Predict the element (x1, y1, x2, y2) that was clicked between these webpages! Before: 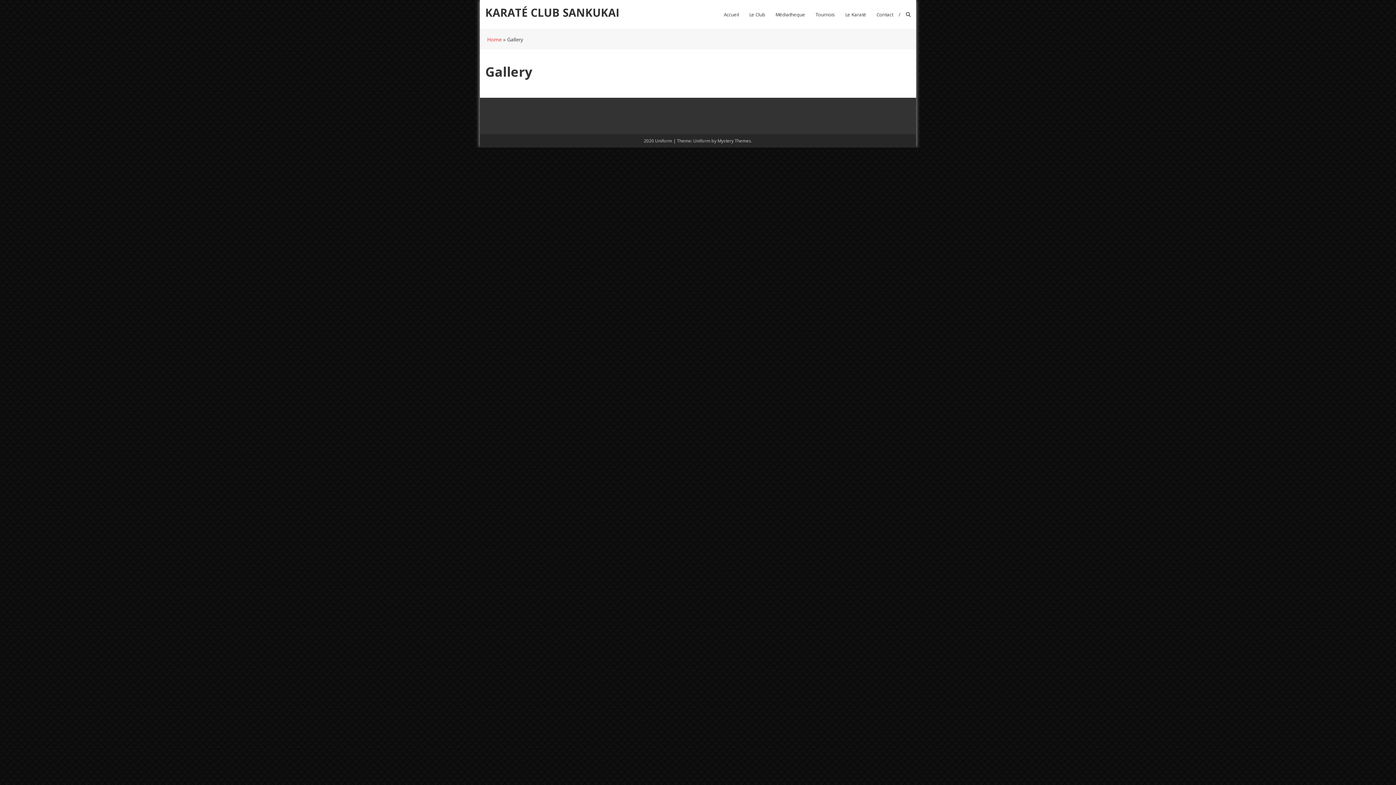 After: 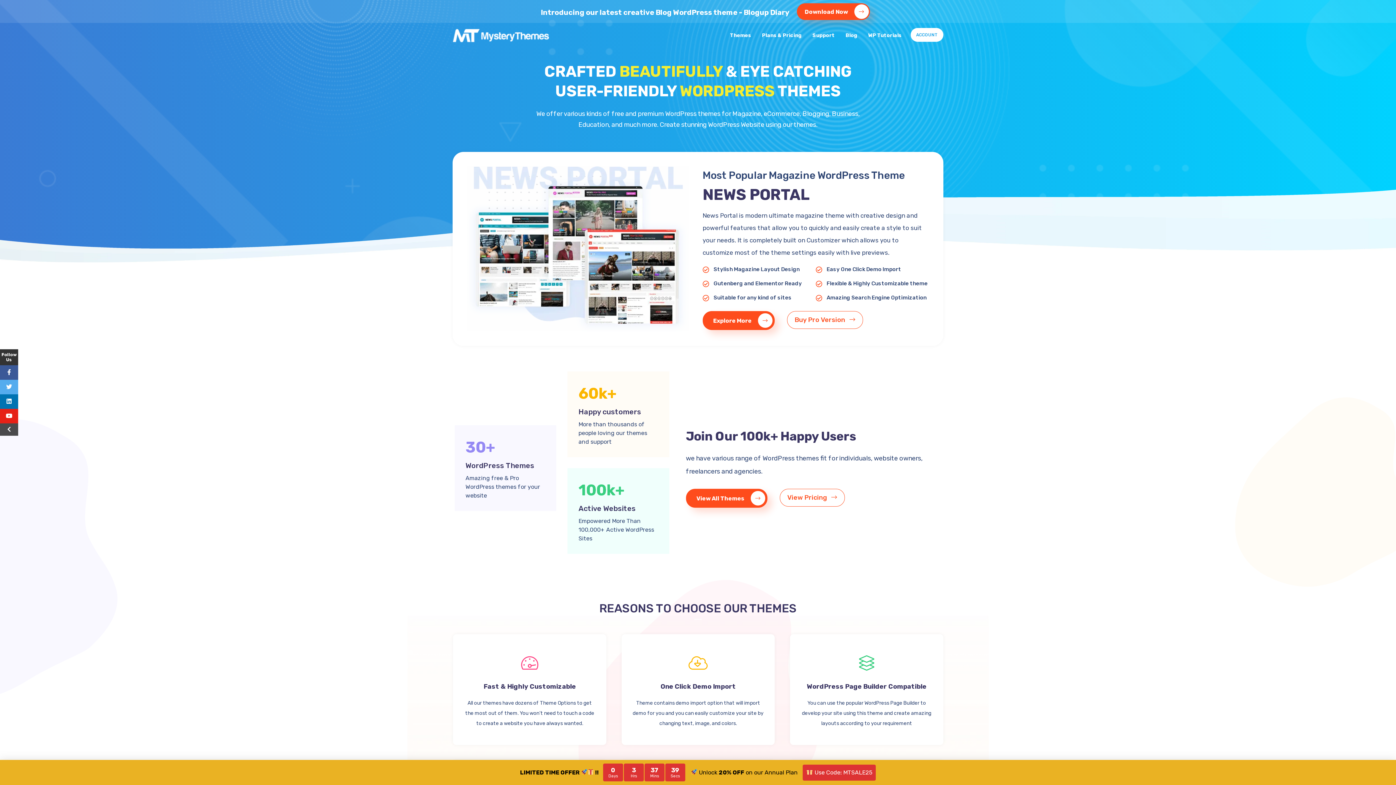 Action: bbox: (717, 137, 751, 144) label: Mystery Themes